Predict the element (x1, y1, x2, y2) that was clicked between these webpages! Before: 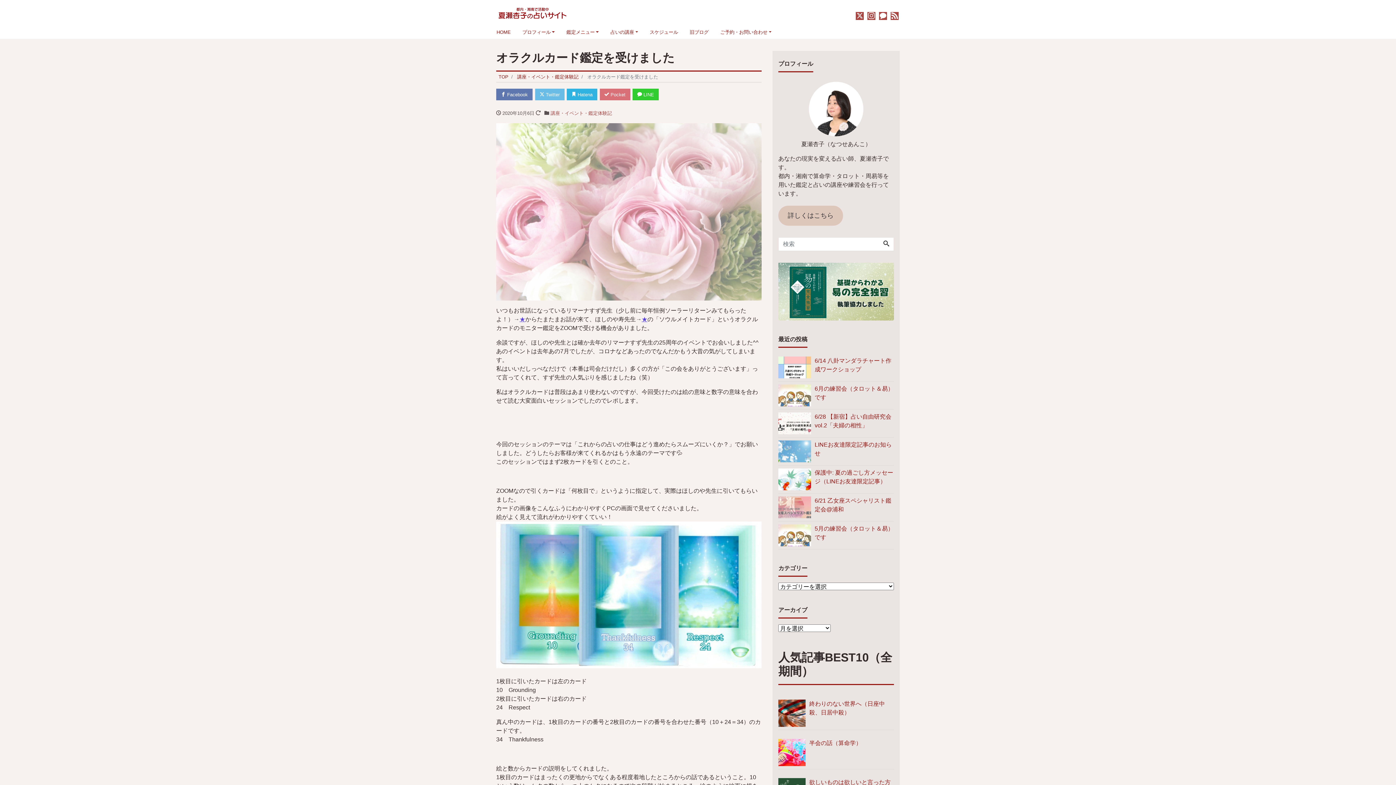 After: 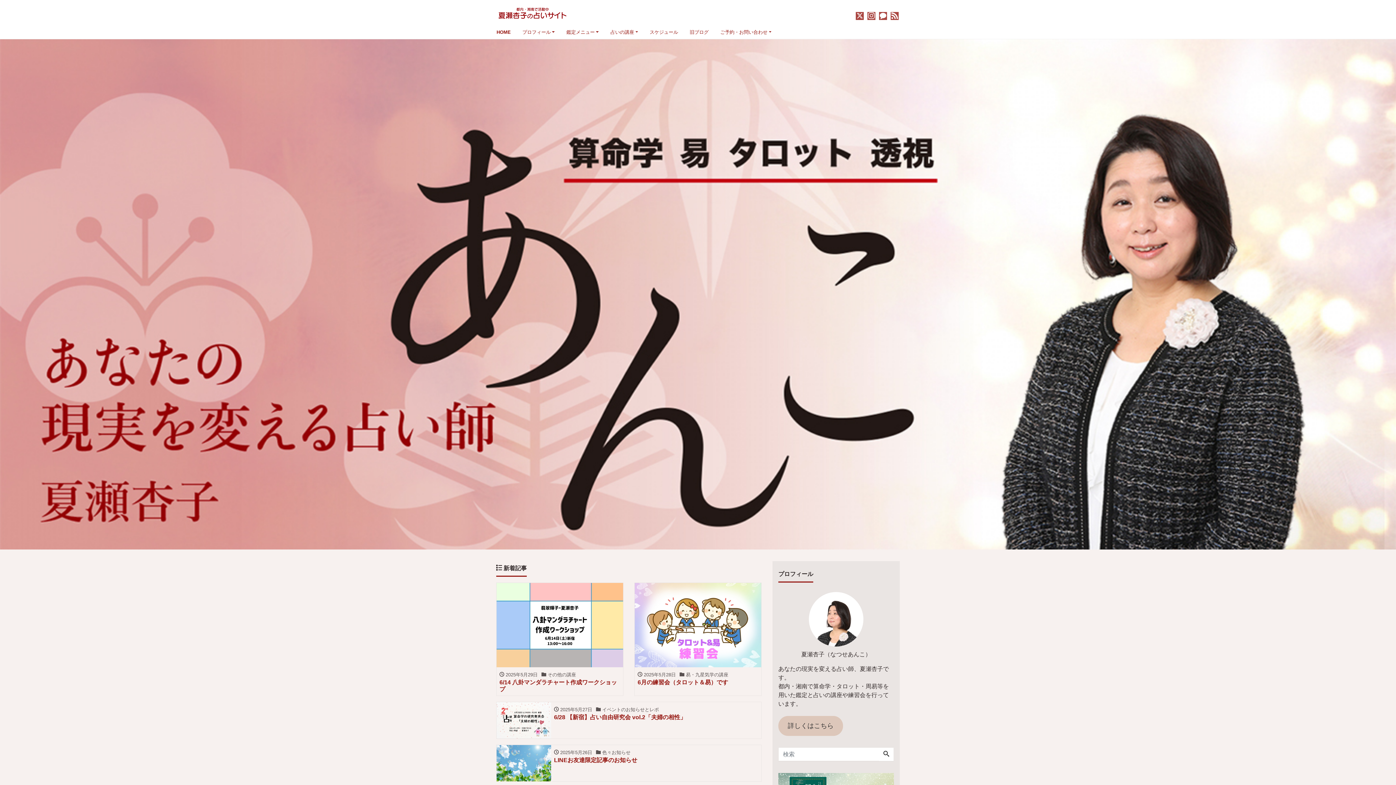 Action: bbox: (490, 25, 516, 38) label: HOME